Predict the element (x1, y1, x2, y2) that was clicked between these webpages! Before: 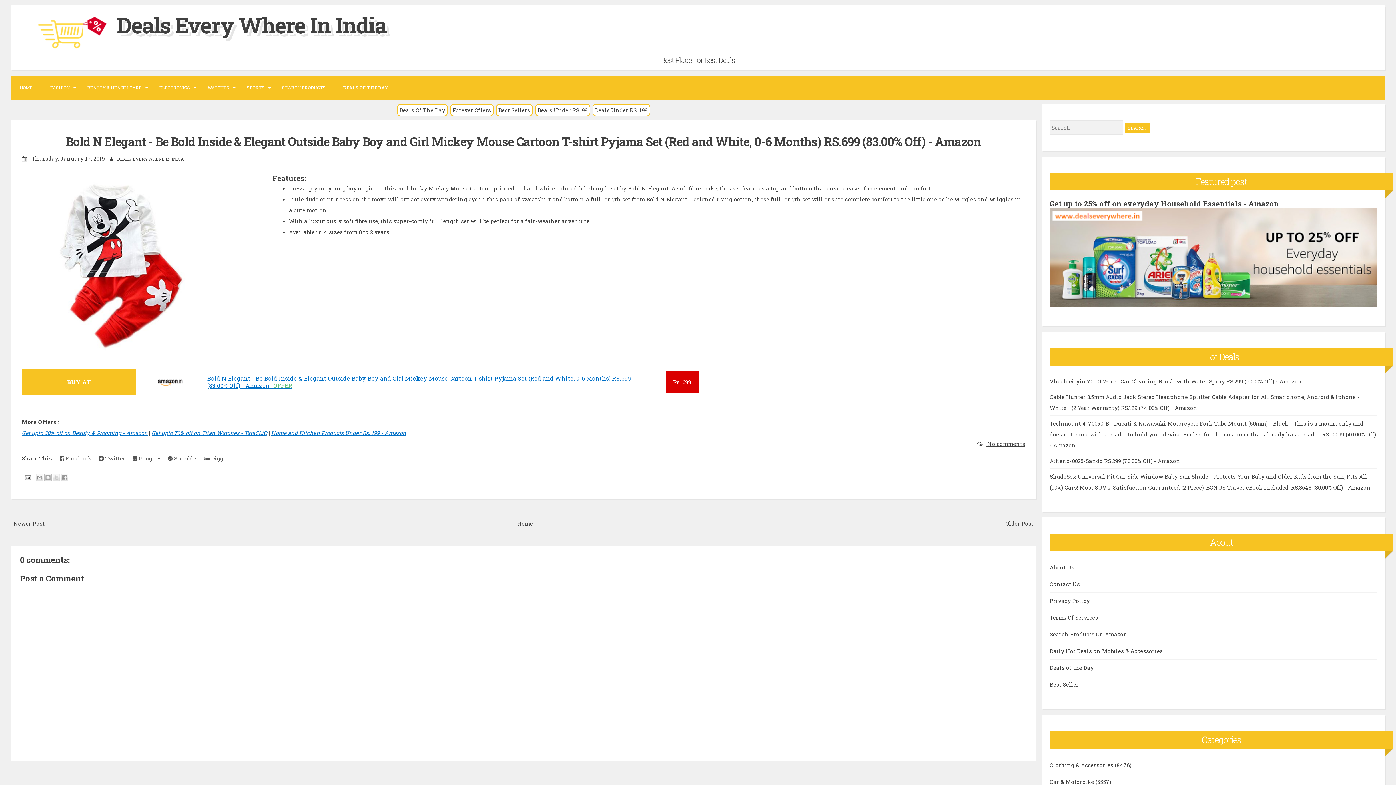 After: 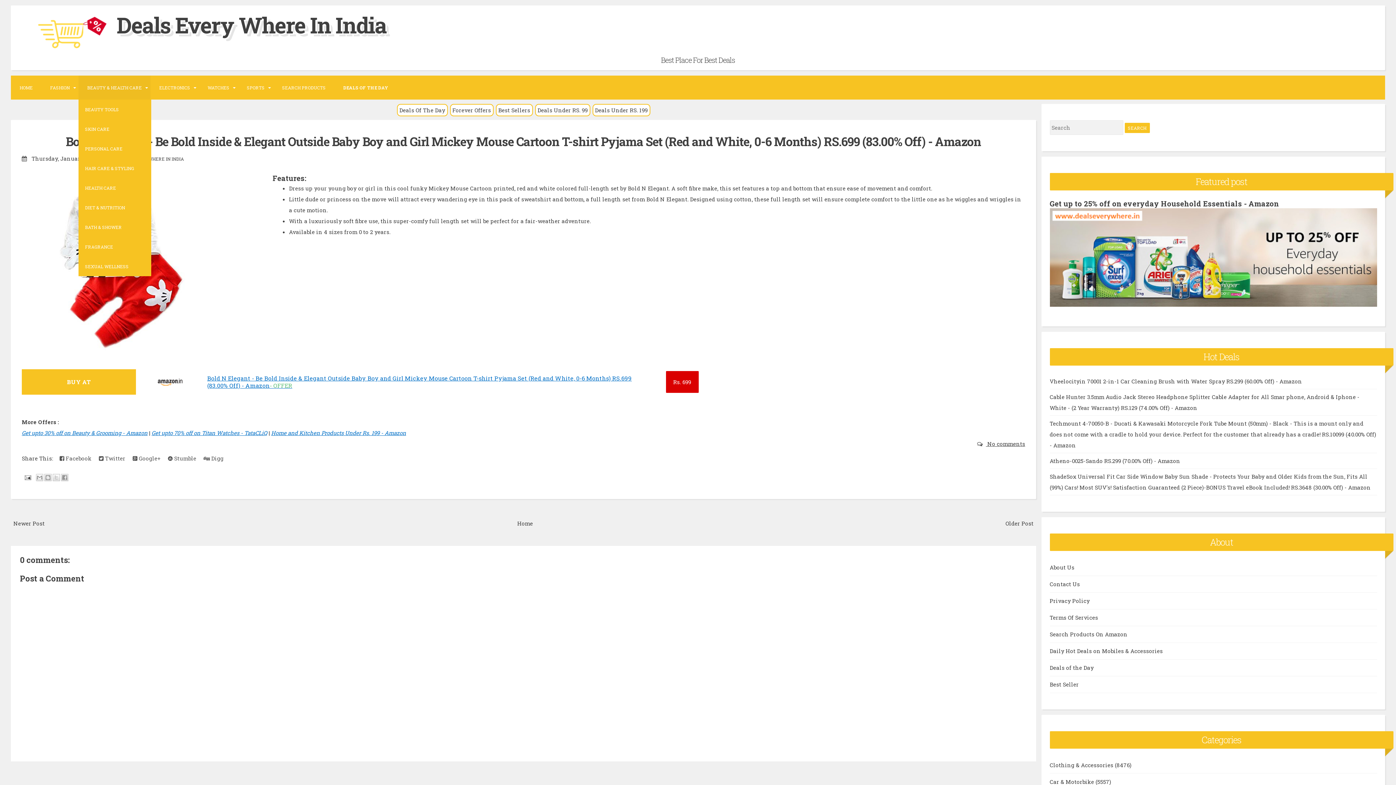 Action: label: BEAUTY & HEALTH CARE bbox: (78, 75, 150, 99)